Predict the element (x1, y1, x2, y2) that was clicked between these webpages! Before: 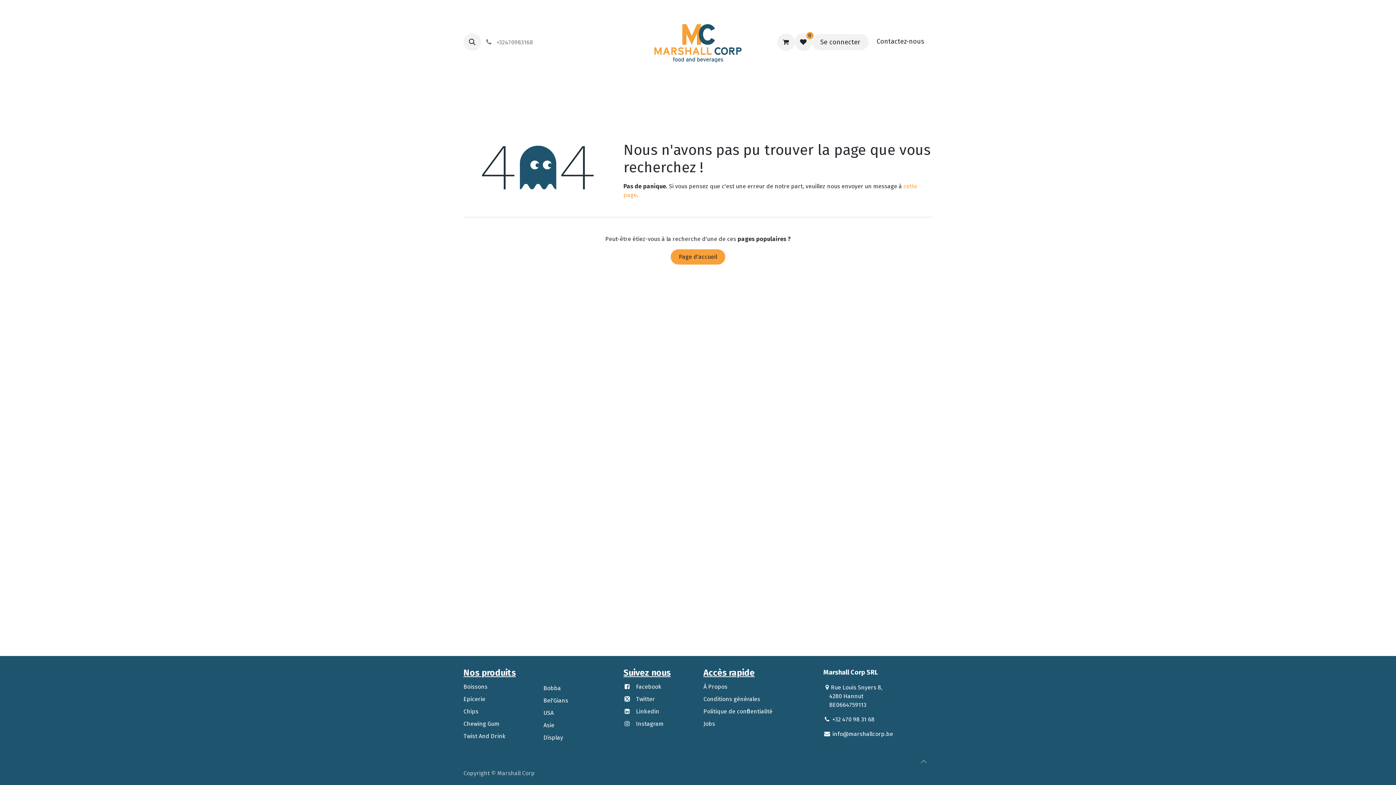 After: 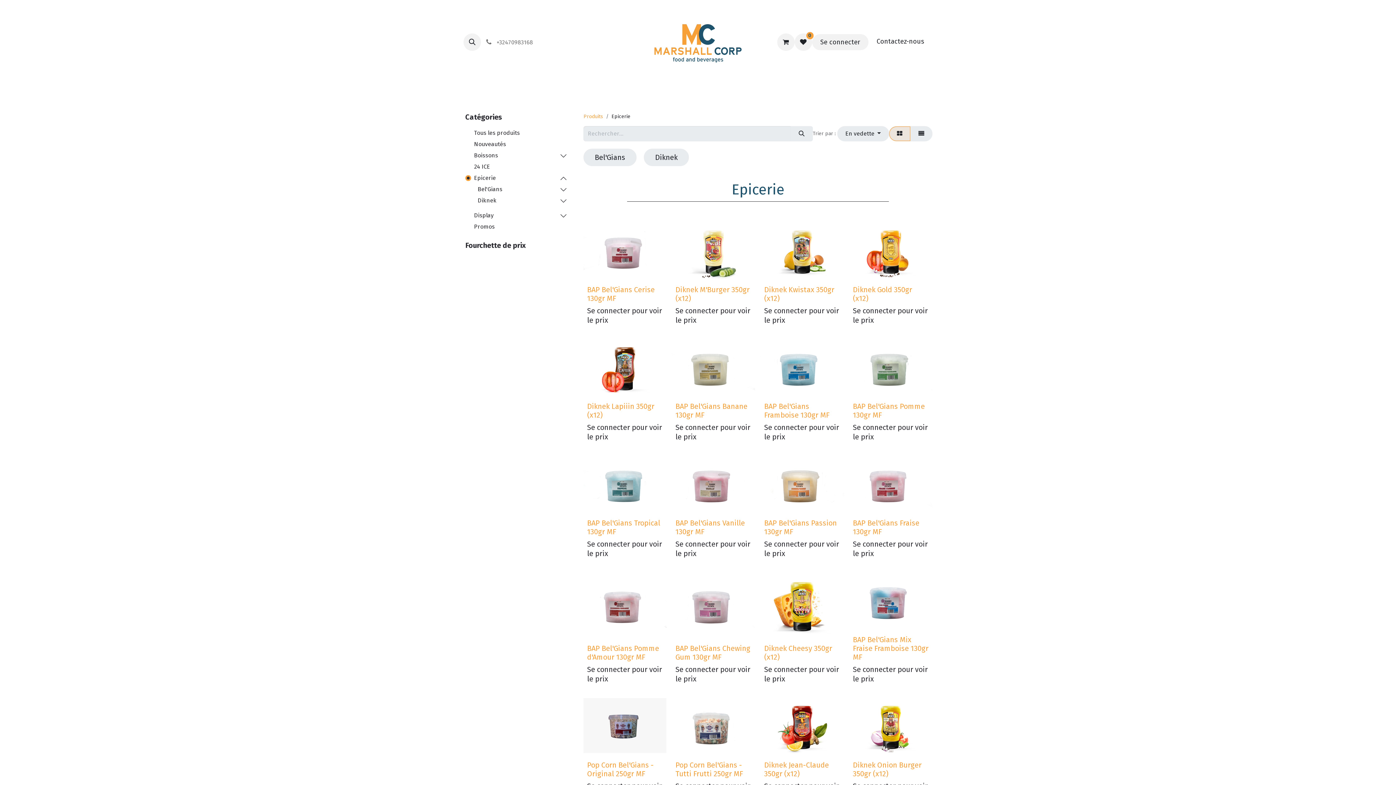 Action: label: ﻿Epicerie﻿ bbox: (463, 696, 485, 702)